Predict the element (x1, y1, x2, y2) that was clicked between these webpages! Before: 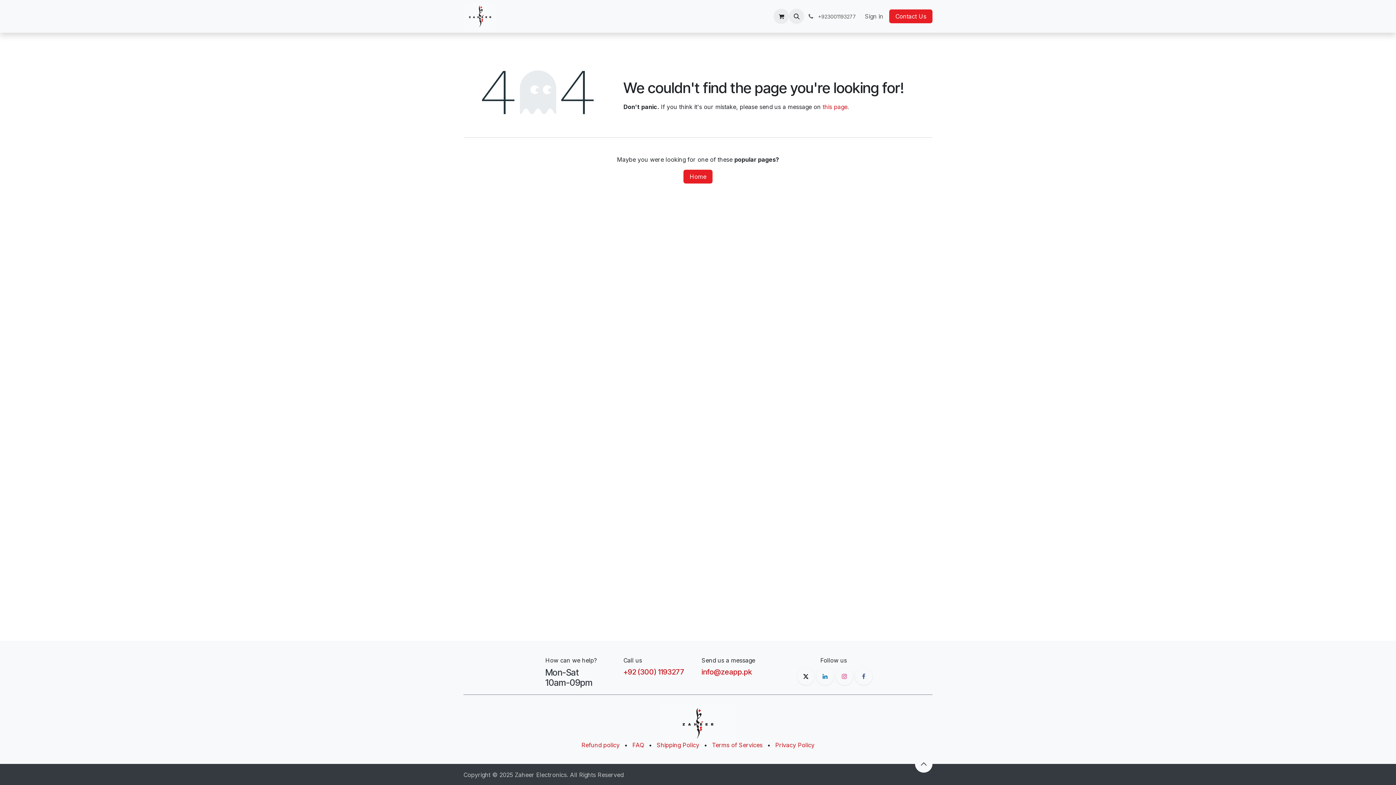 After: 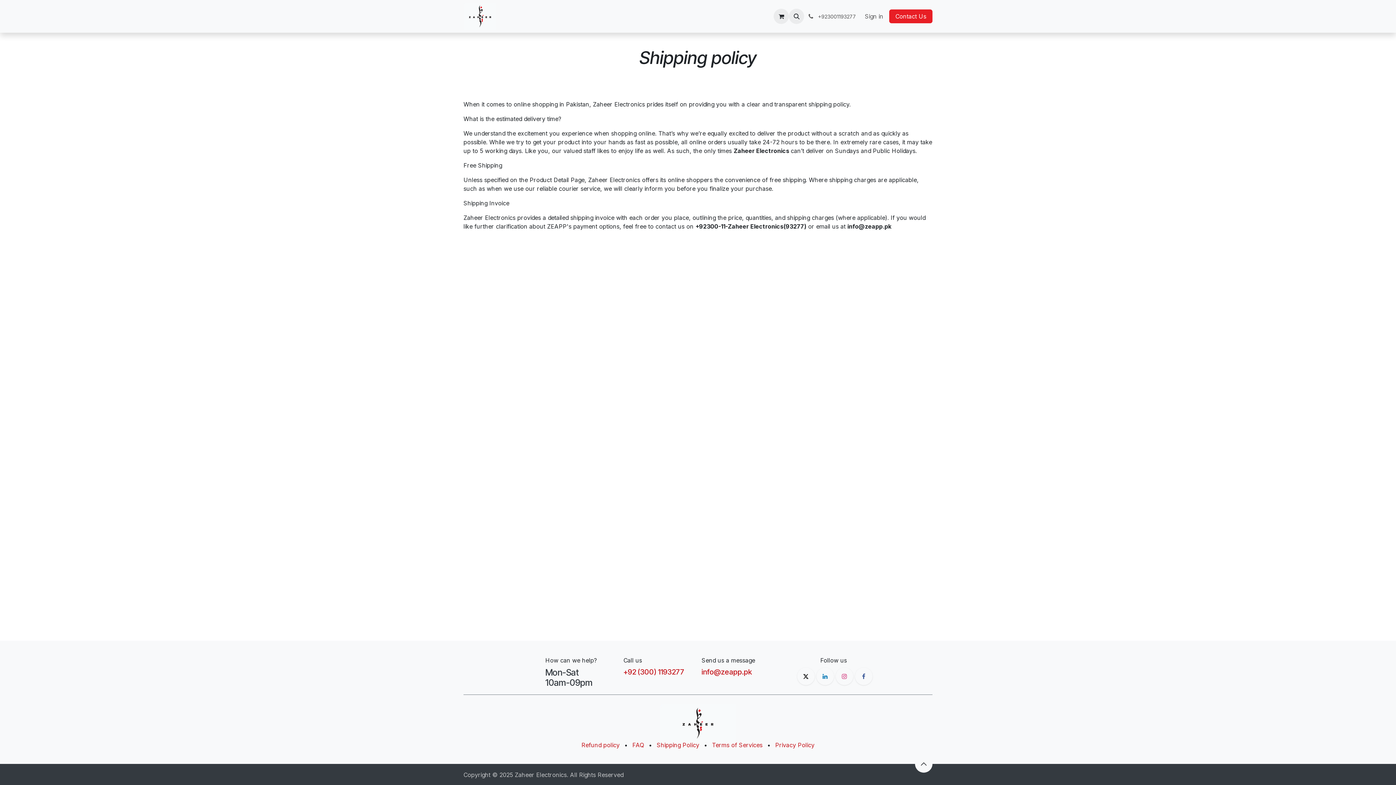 Action: bbox: (656, 741, 699, 749) label: Shipping Policy